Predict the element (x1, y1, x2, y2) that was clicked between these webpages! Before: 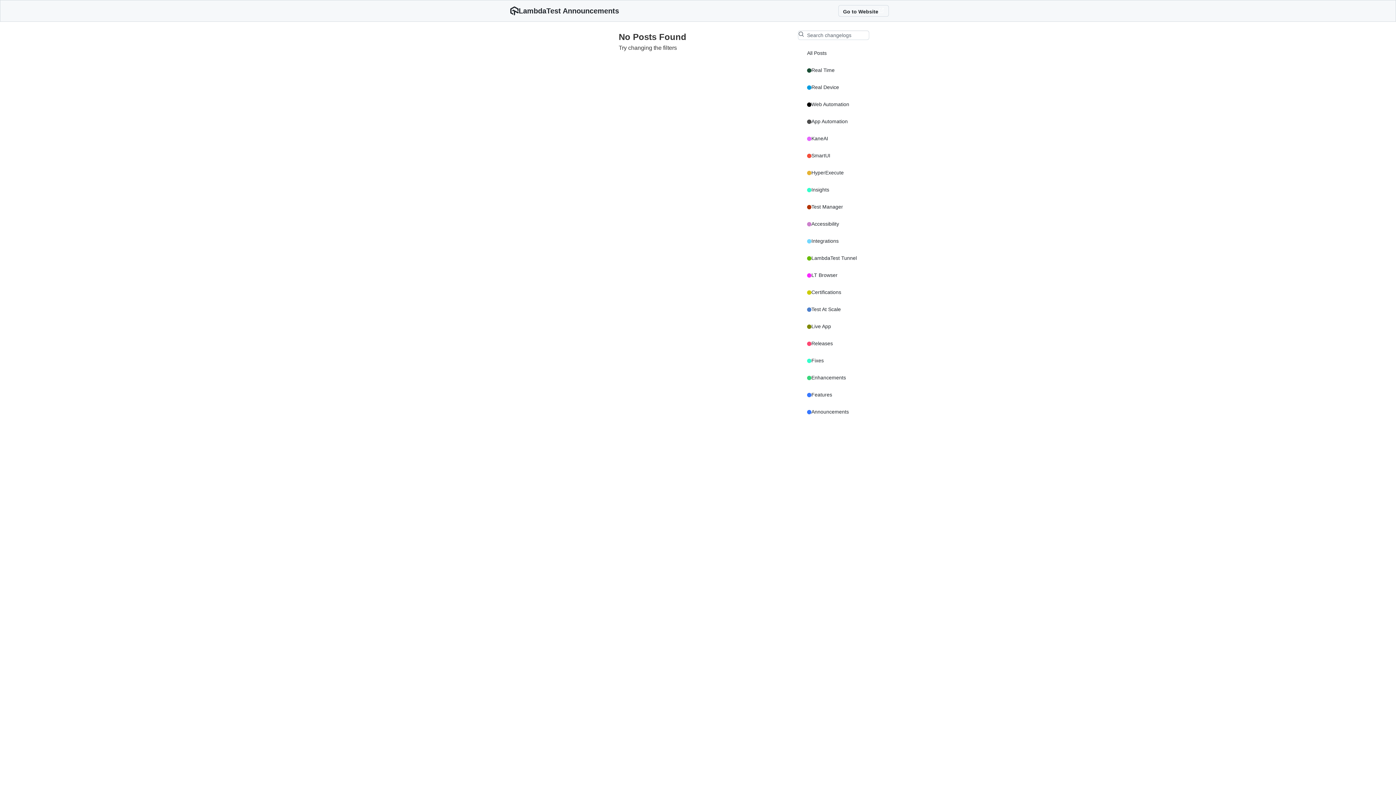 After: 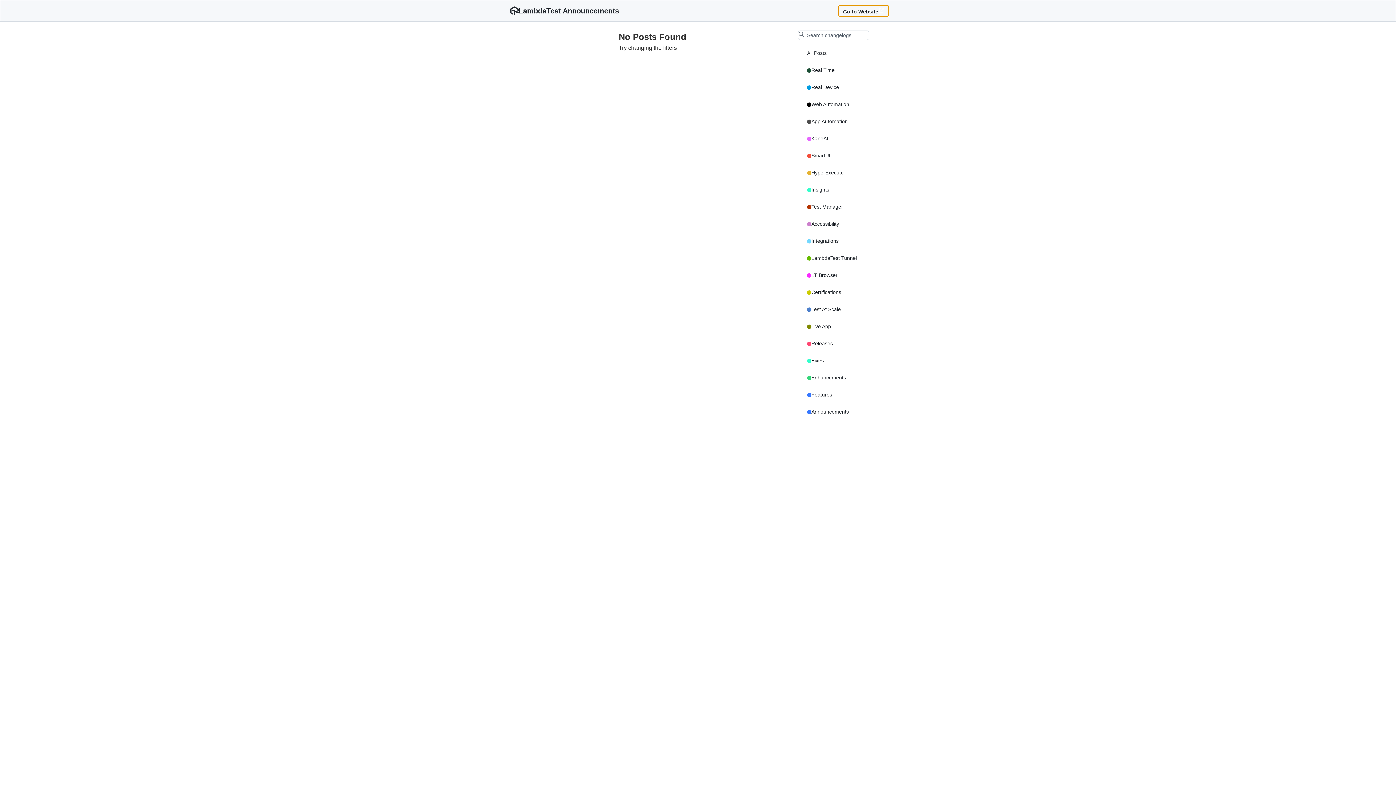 Action: bbox: (838, 5, 889, 16) label: Go to Website